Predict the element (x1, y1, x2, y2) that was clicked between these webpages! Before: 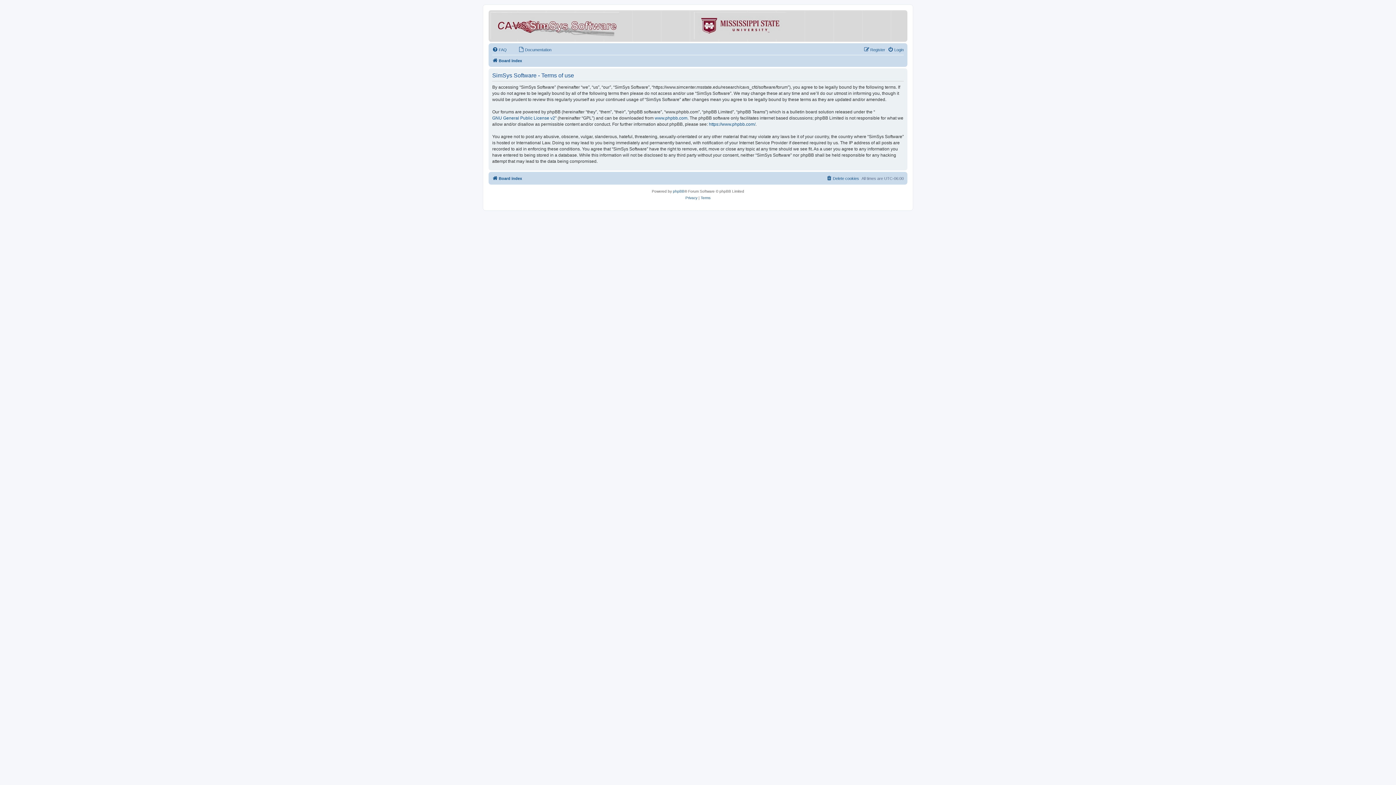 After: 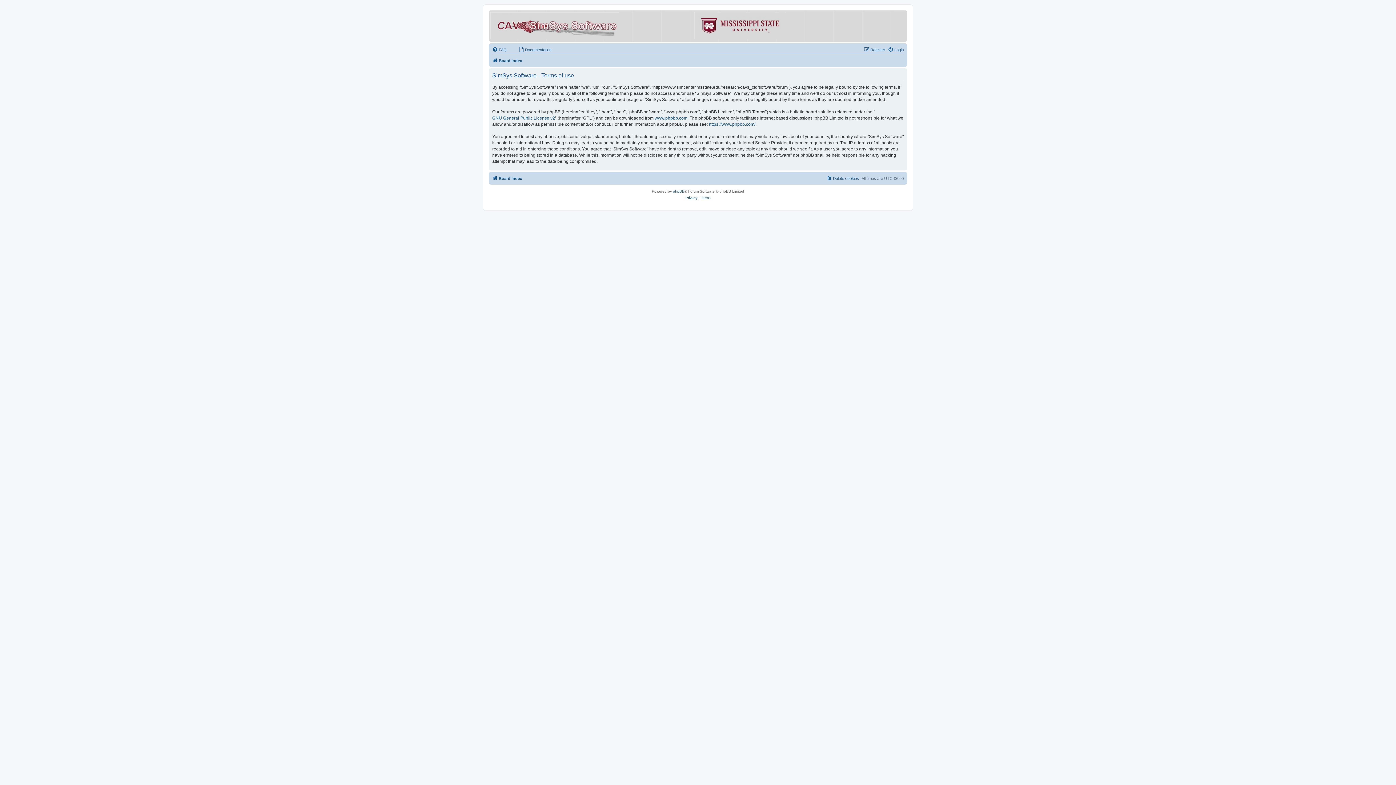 Action: bbox: (490, 12, 662, 39)